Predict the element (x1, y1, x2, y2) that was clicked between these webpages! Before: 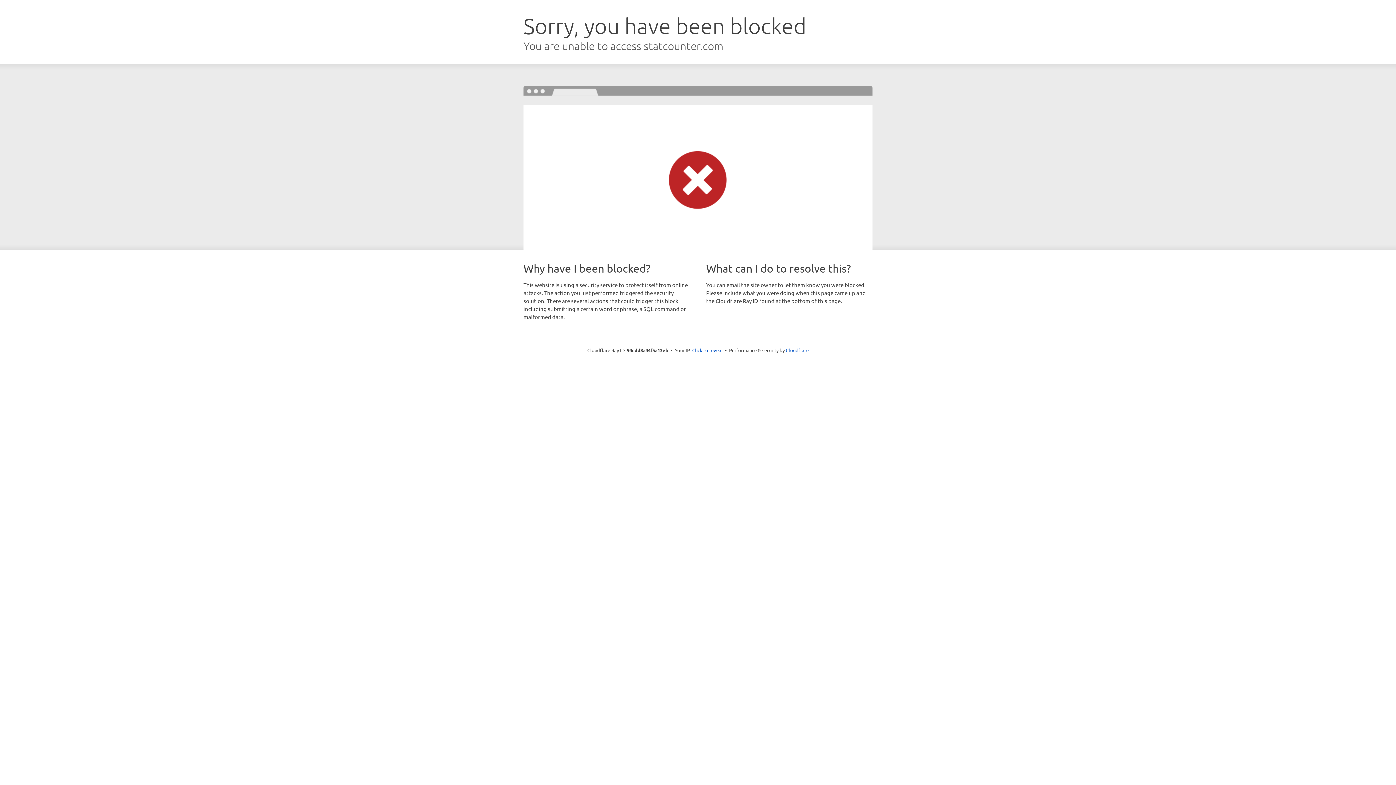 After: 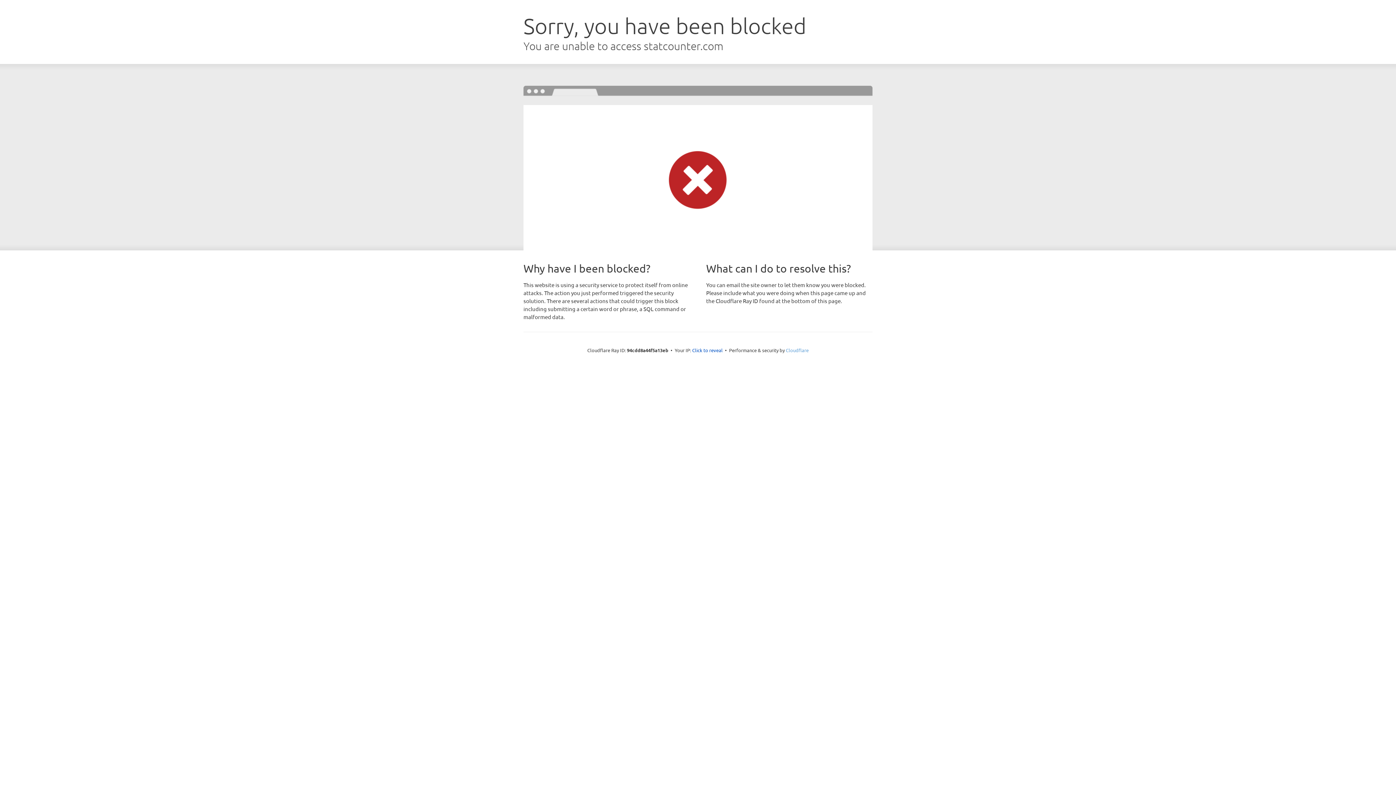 Action: label: Cloudflare bbox: (786, 347, 808, 353)